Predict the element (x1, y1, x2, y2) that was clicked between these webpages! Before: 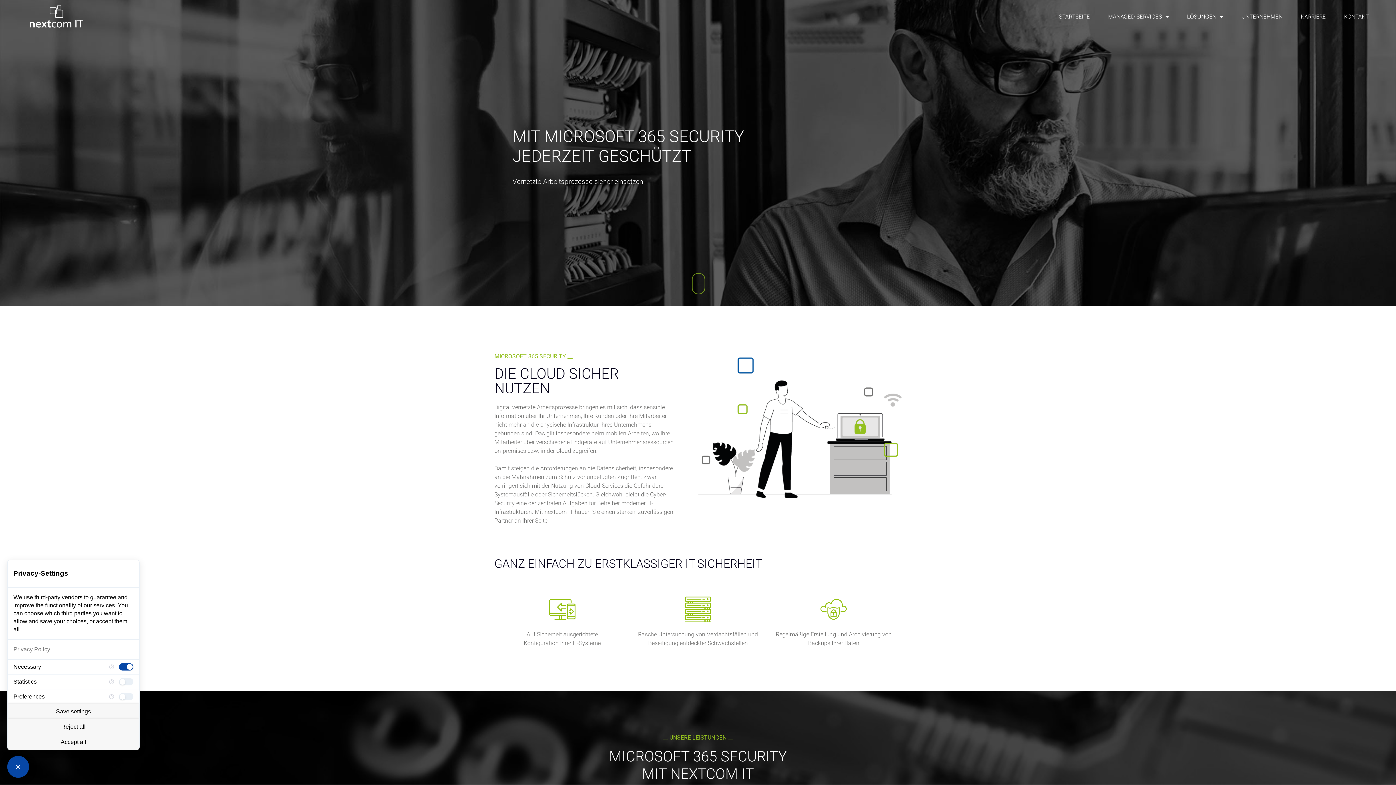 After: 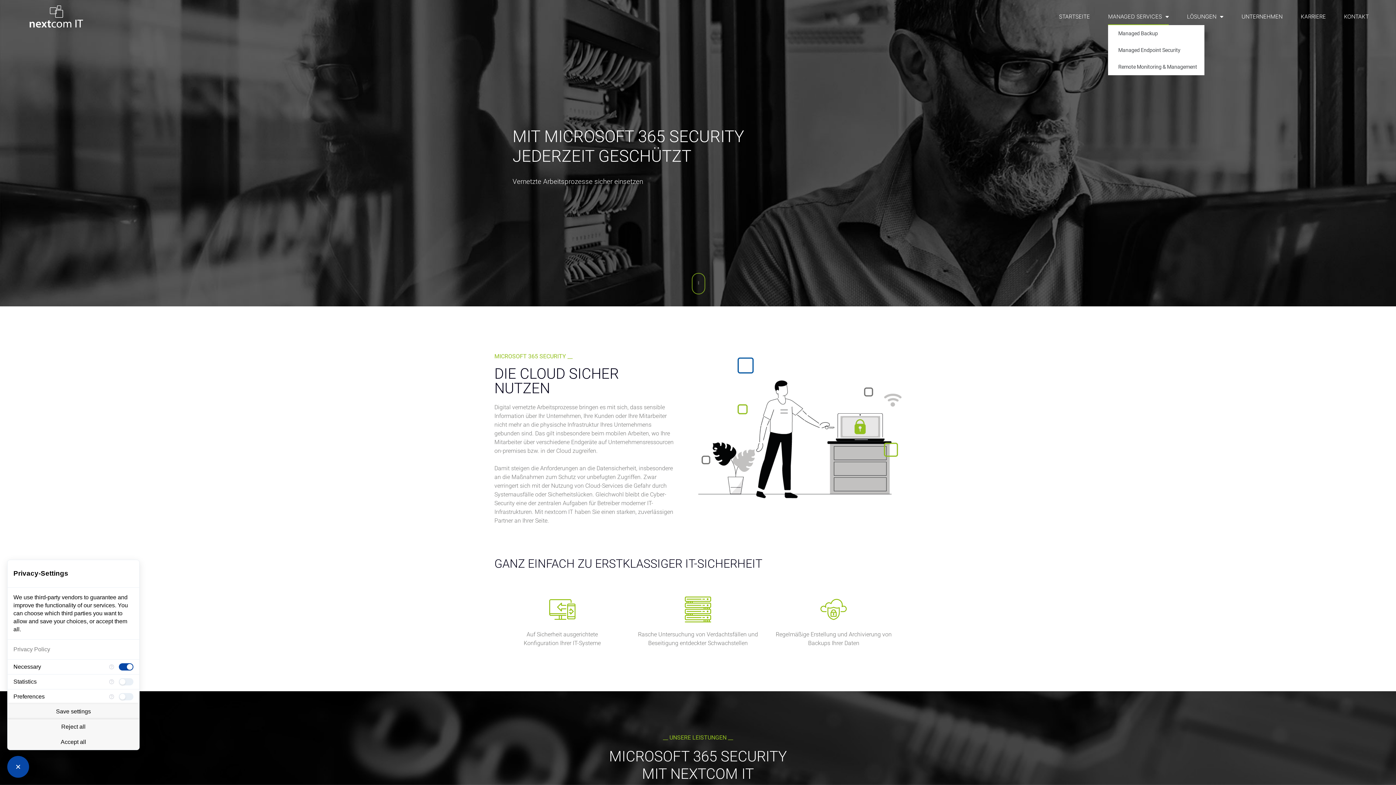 Action: bbox: (1108, 8, 1169, 24) label: MANAGED SERVICES